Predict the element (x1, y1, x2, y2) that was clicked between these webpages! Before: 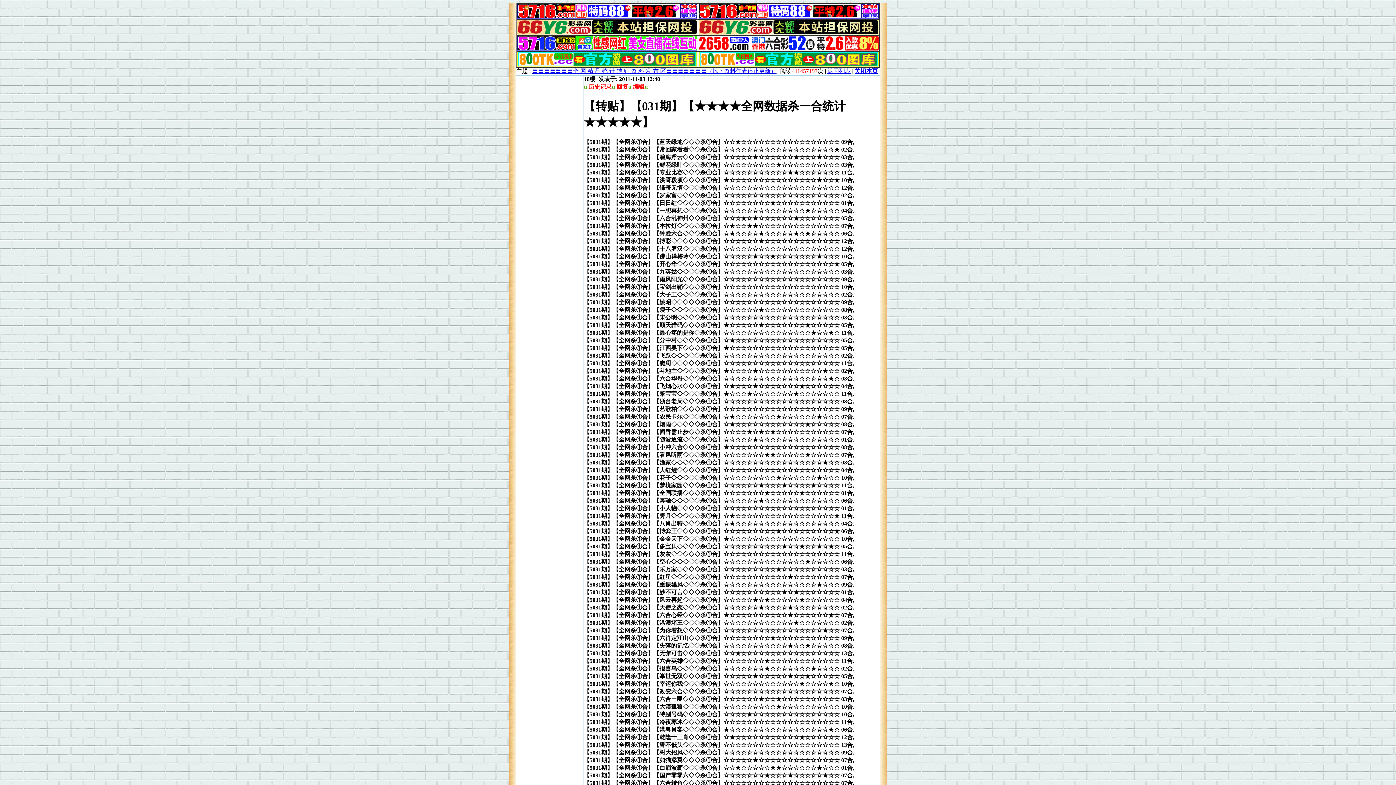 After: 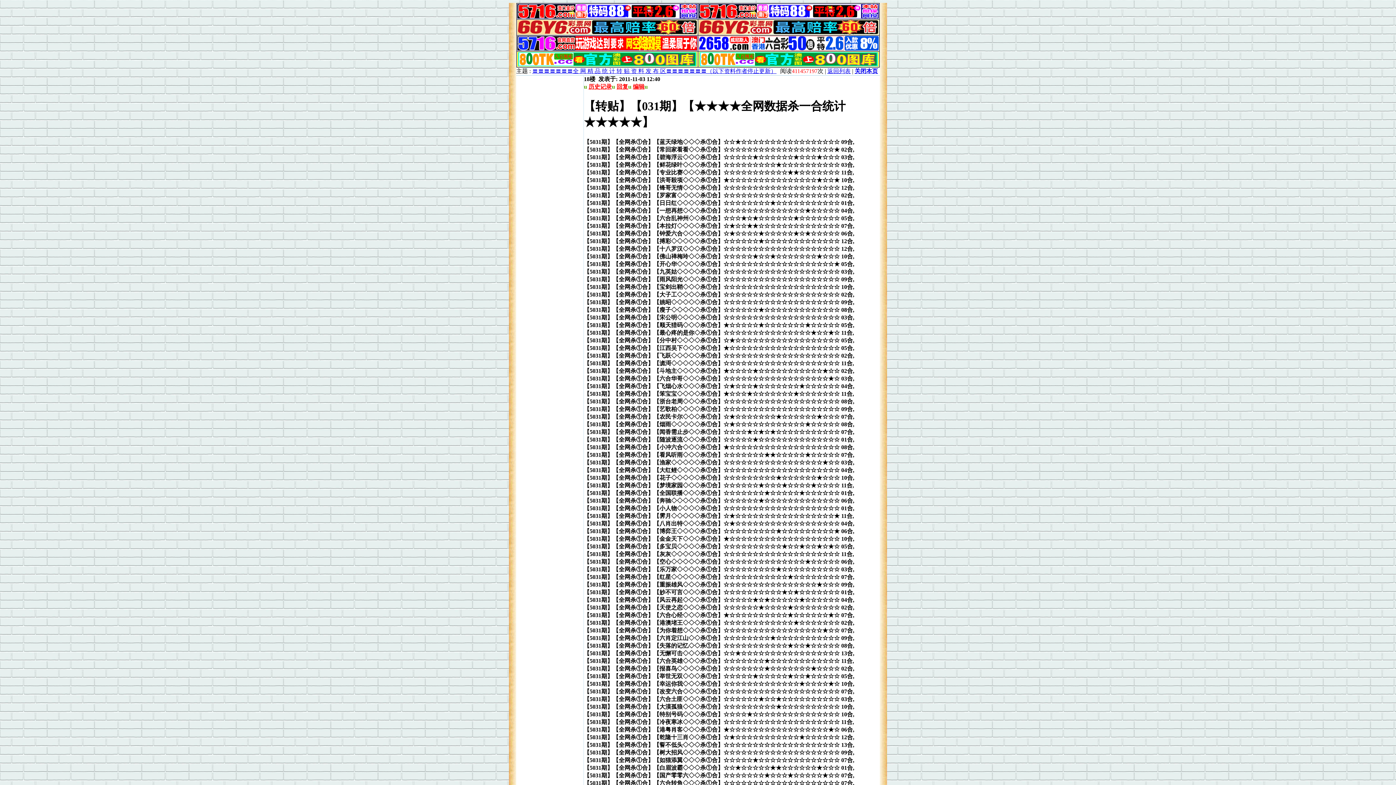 Action: bbox: (517, 13, 697, 19)